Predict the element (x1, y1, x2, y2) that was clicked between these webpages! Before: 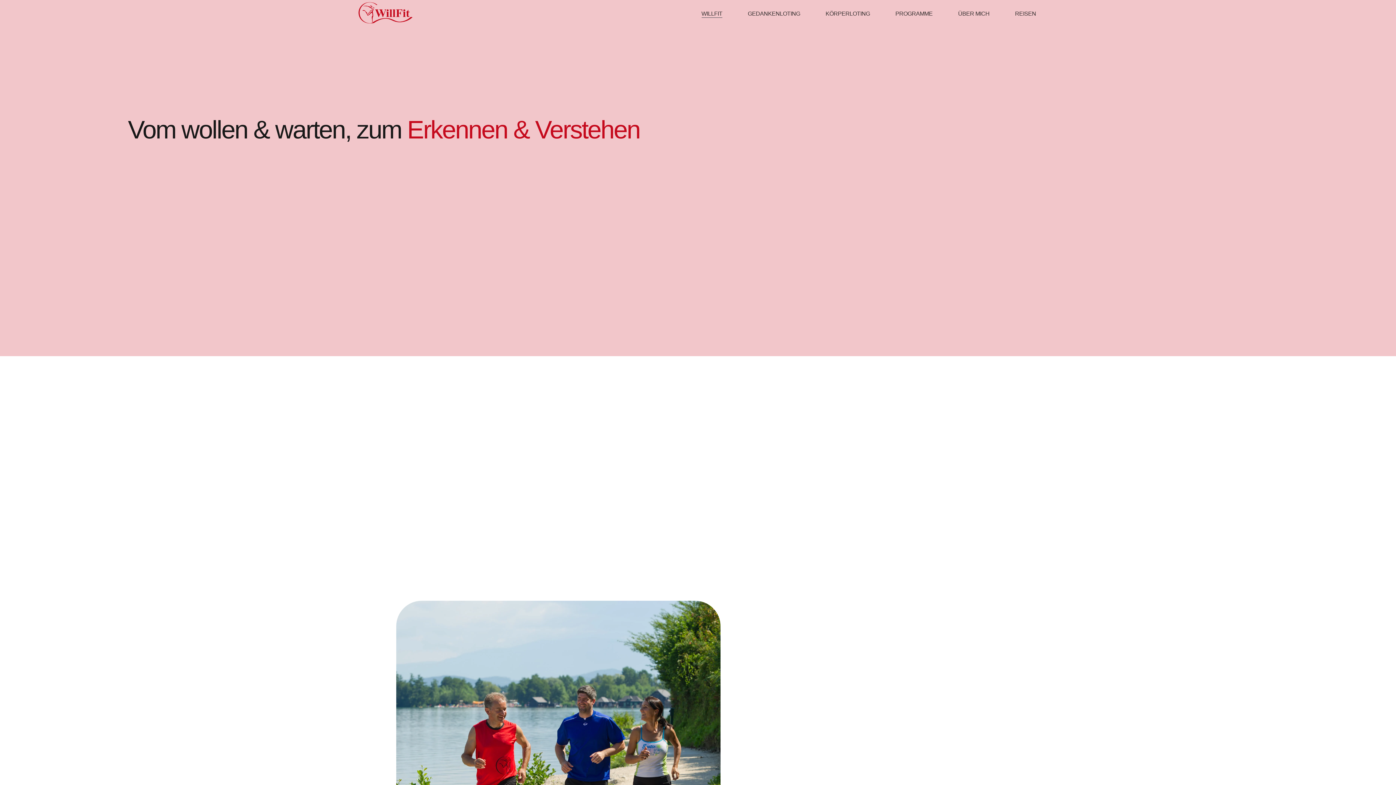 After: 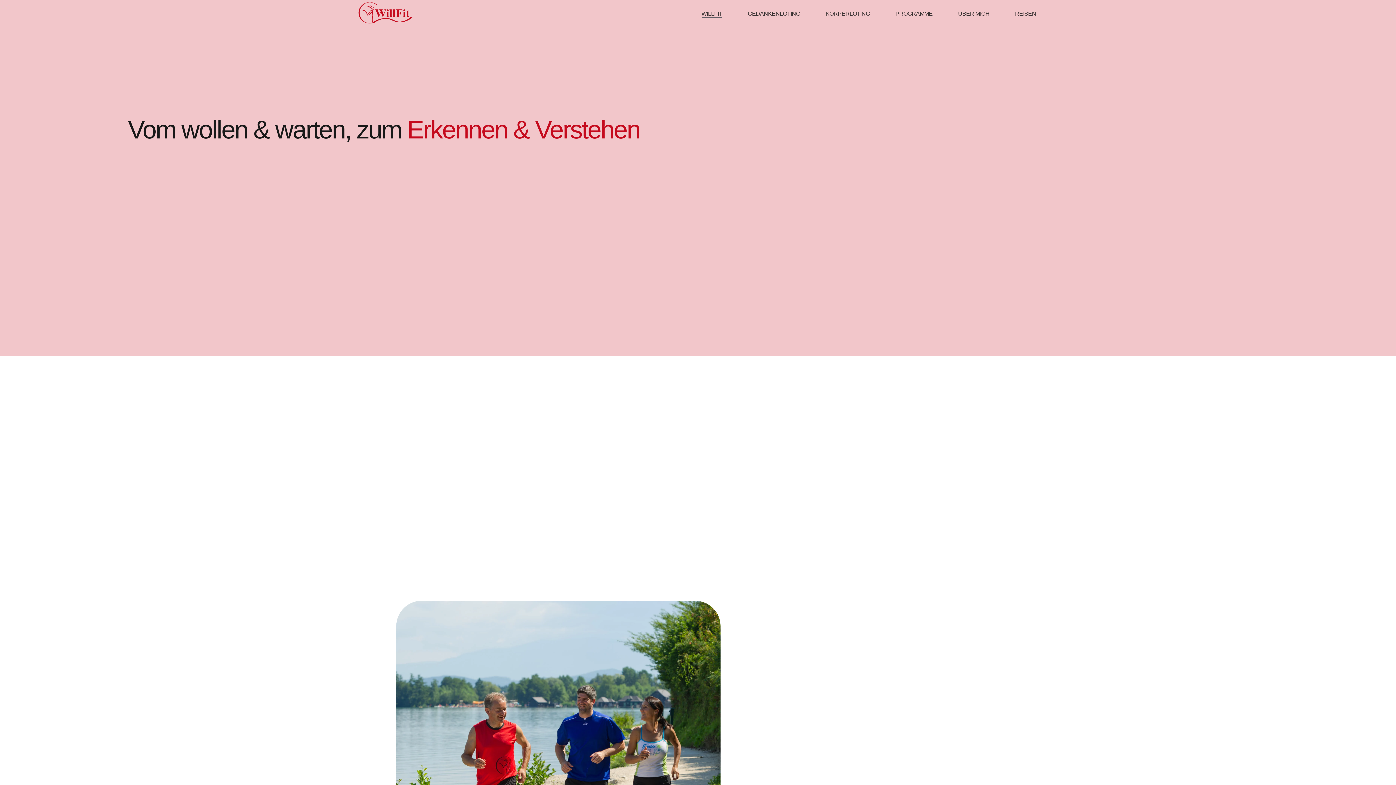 Action: label: WILLFIT bbox: (701, 9, 722, 17)